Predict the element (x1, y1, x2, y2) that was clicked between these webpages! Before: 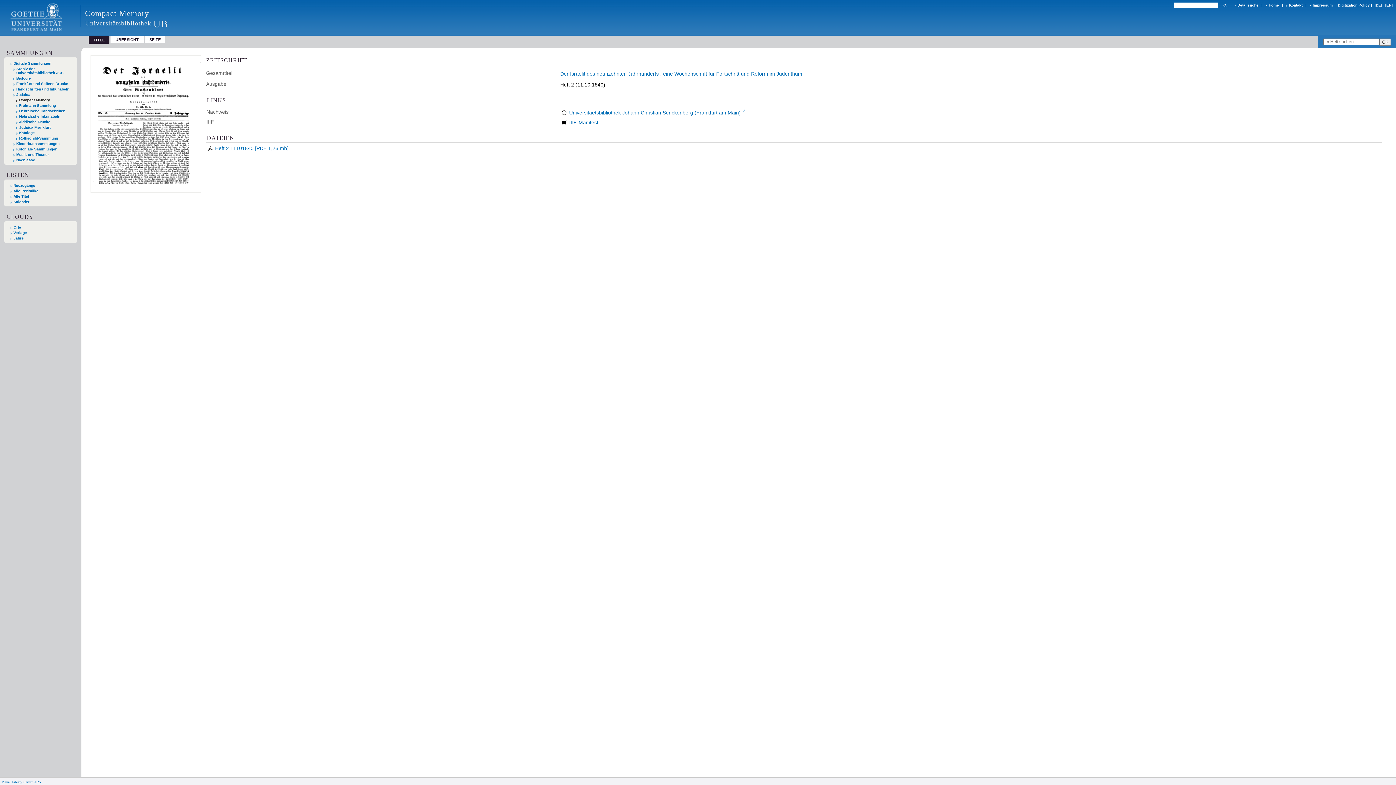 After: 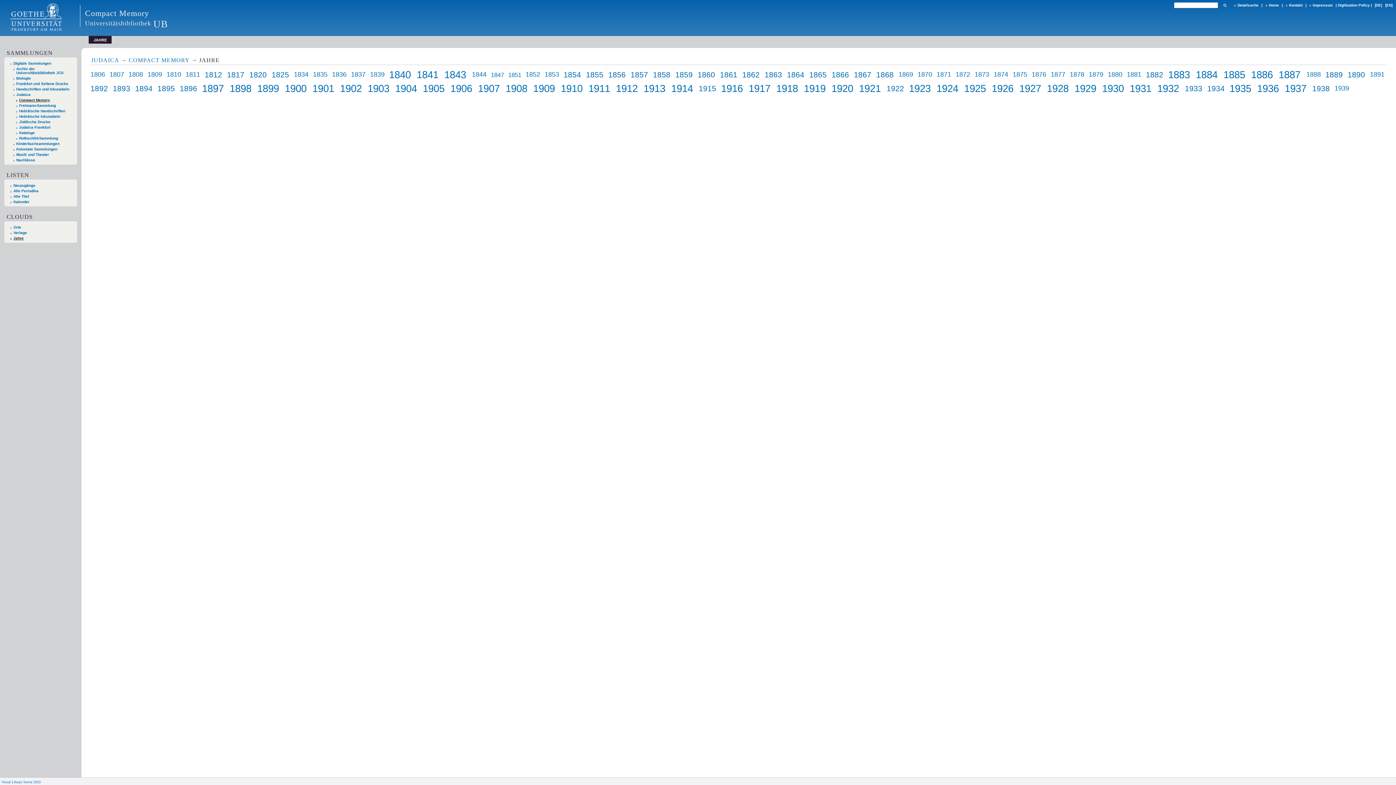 Action: label: Jahre bbox: (10, 236, 74, 240)